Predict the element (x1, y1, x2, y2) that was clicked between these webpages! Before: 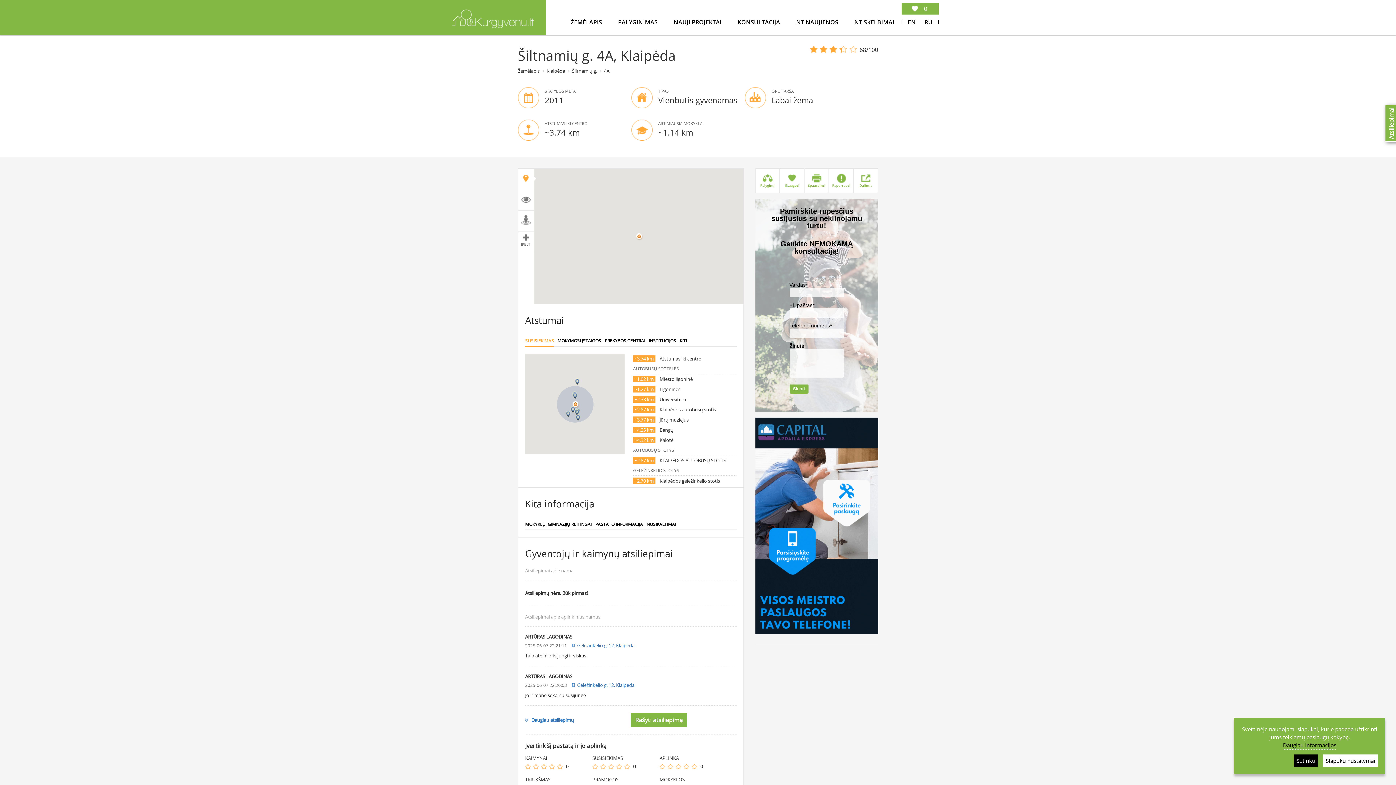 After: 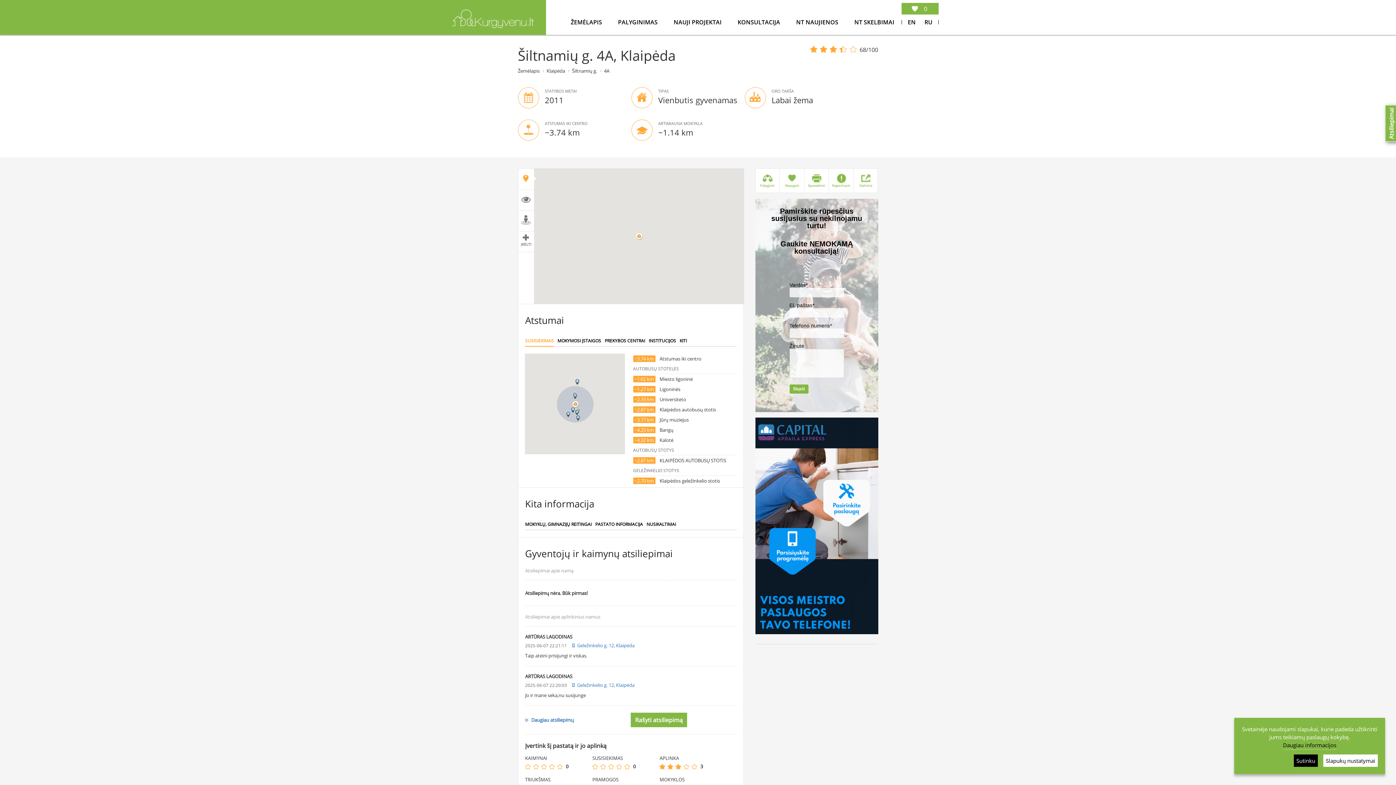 Action: bbox: (674, 764, 682, 769)